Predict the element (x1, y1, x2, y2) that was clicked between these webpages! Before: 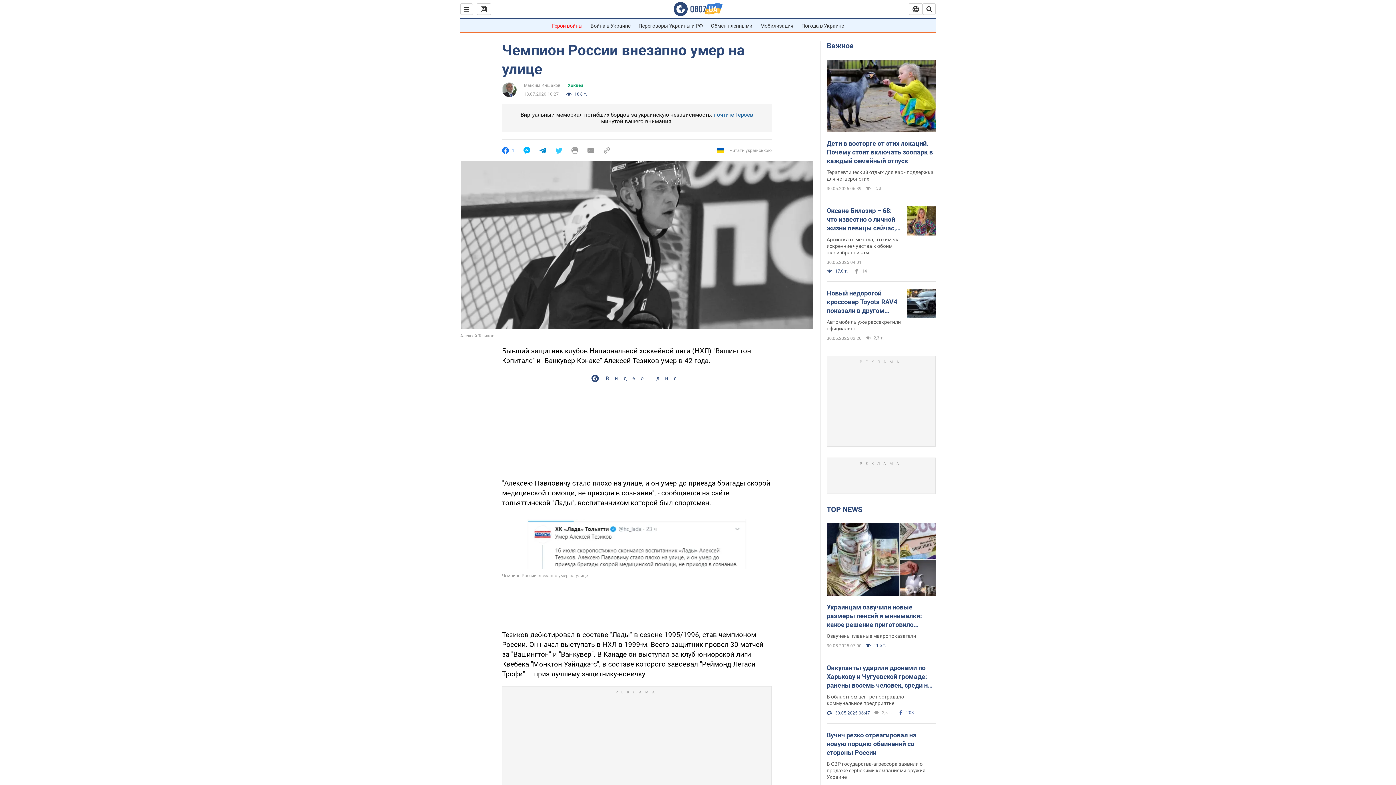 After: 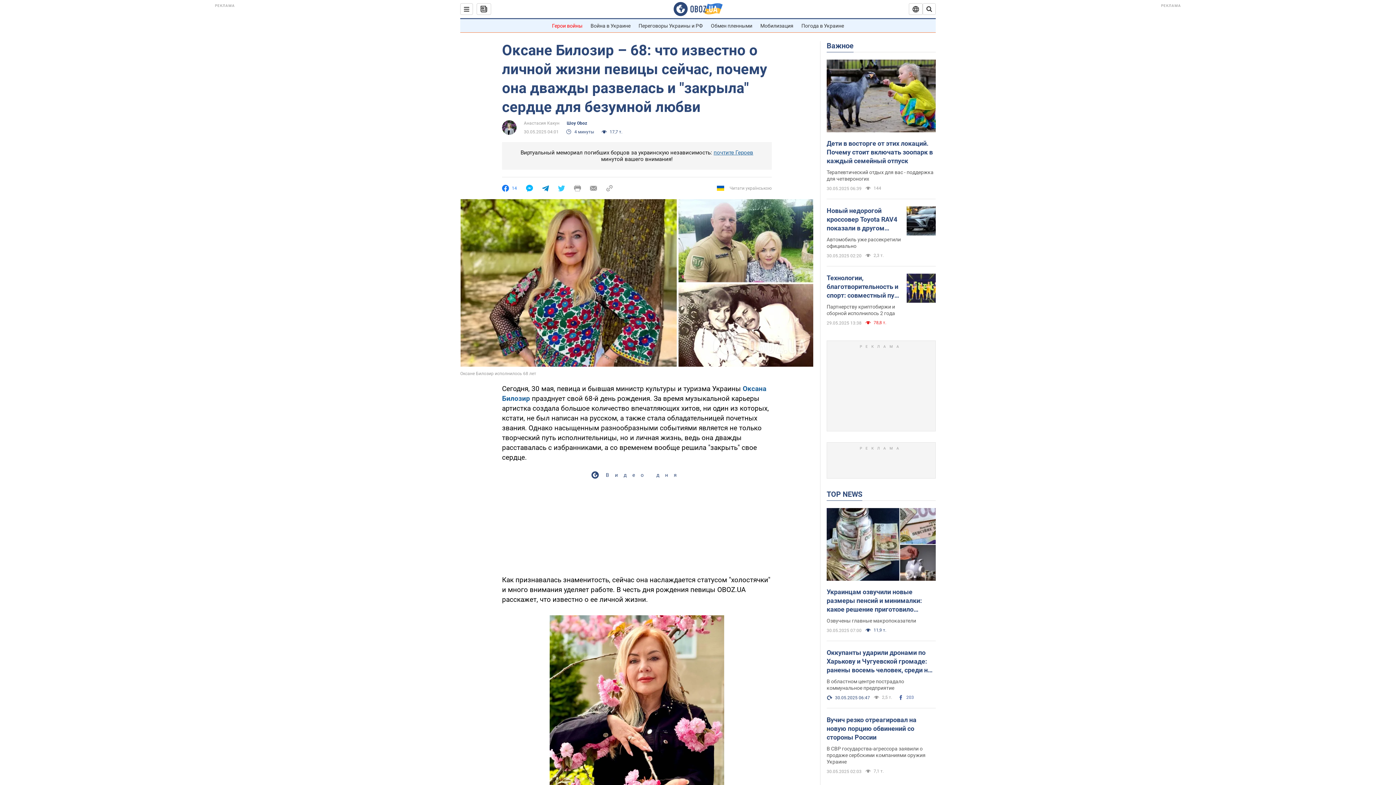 Action: label: Оксане Билозир – 68: что известно о личной жизни певицы сейчас, почему она дважды развелась и "закрыла" сердце для безумной любви bbox: (826, 206, 901, 232)